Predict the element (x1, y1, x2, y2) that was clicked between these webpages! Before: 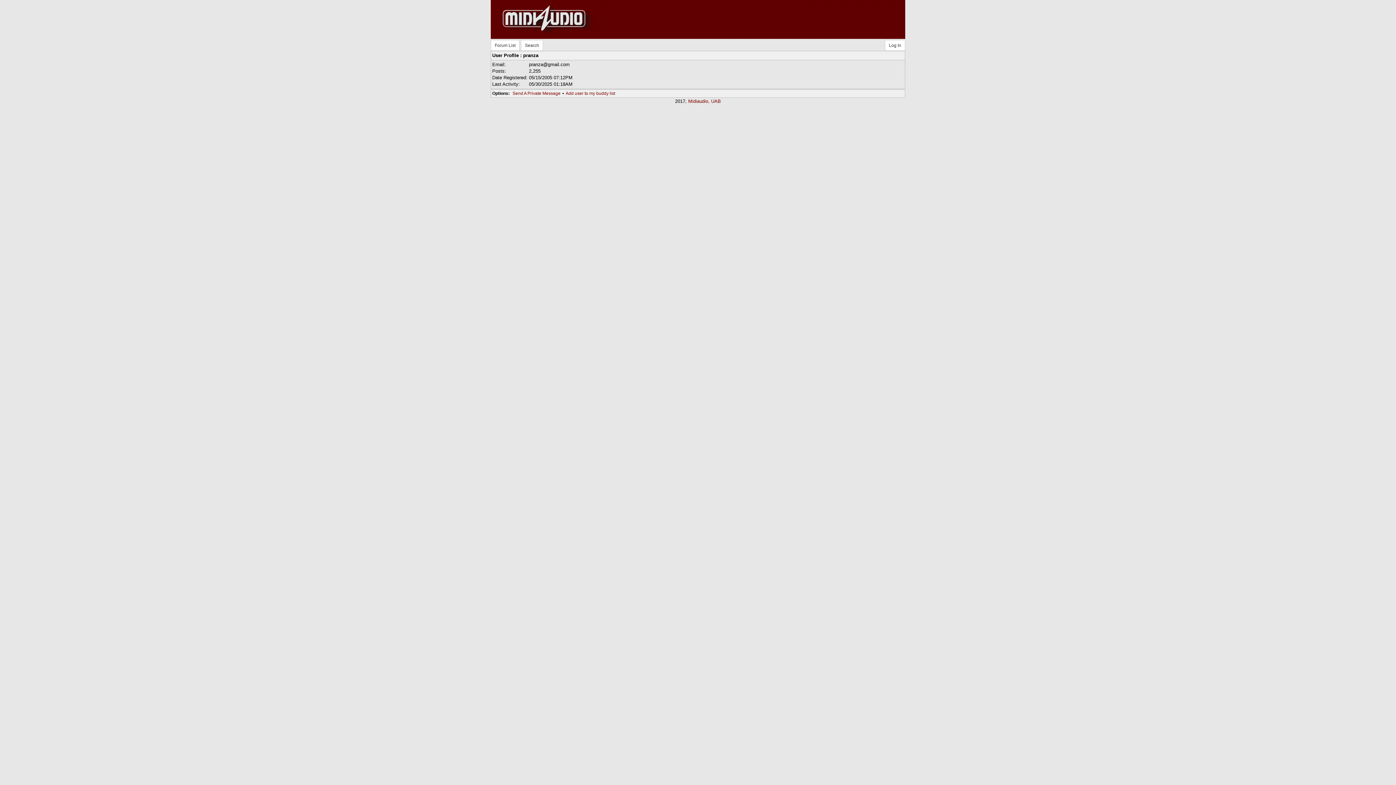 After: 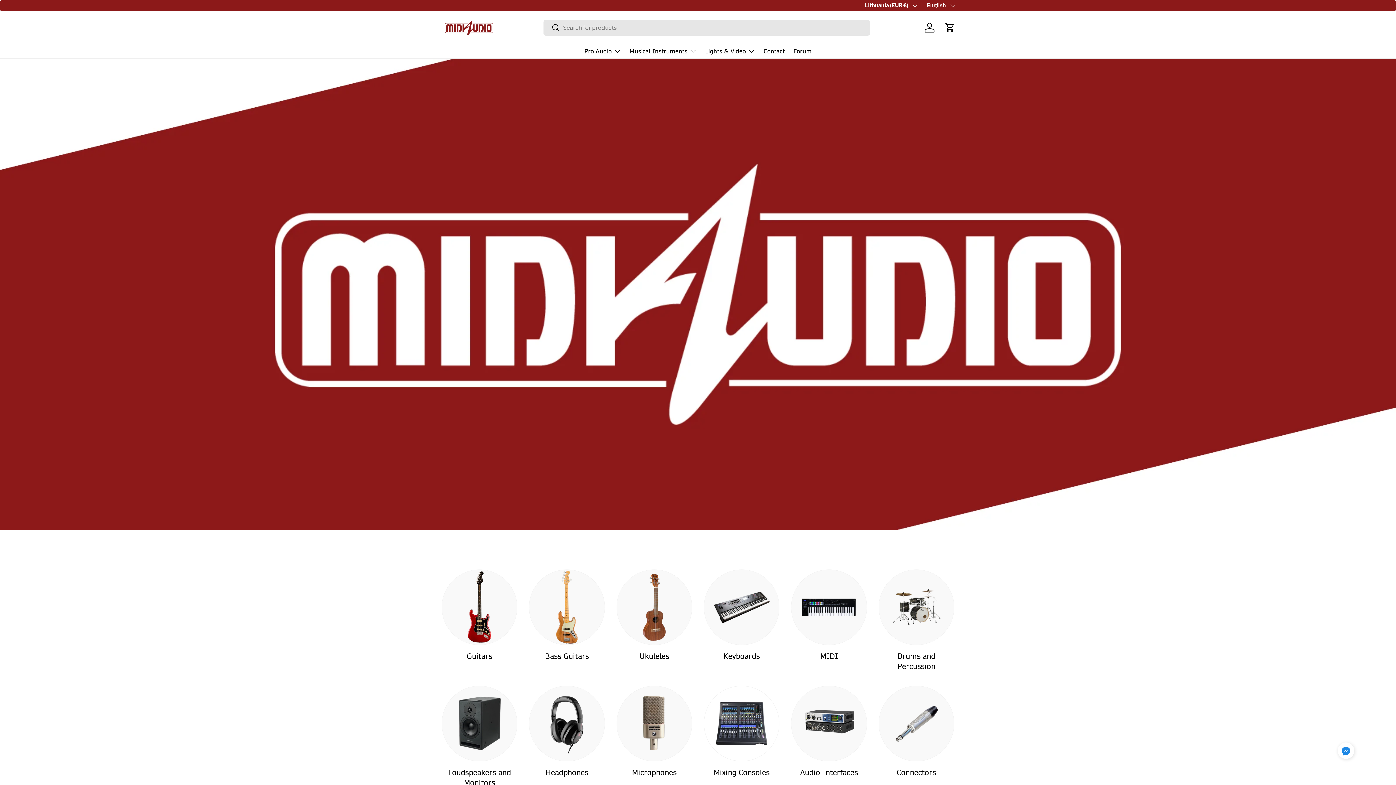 Action: bbox: (688, 98, 721, 103) label: Midiaudio, UAB